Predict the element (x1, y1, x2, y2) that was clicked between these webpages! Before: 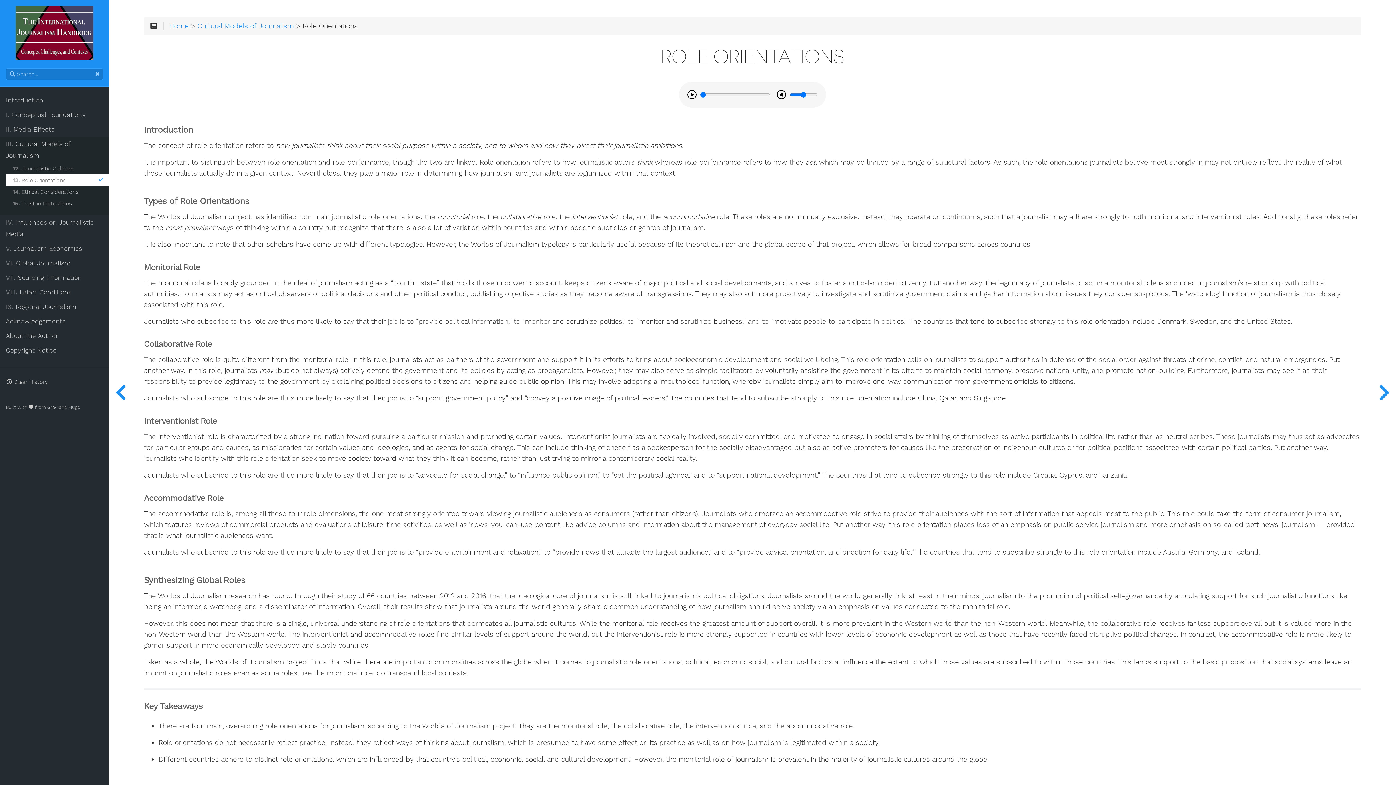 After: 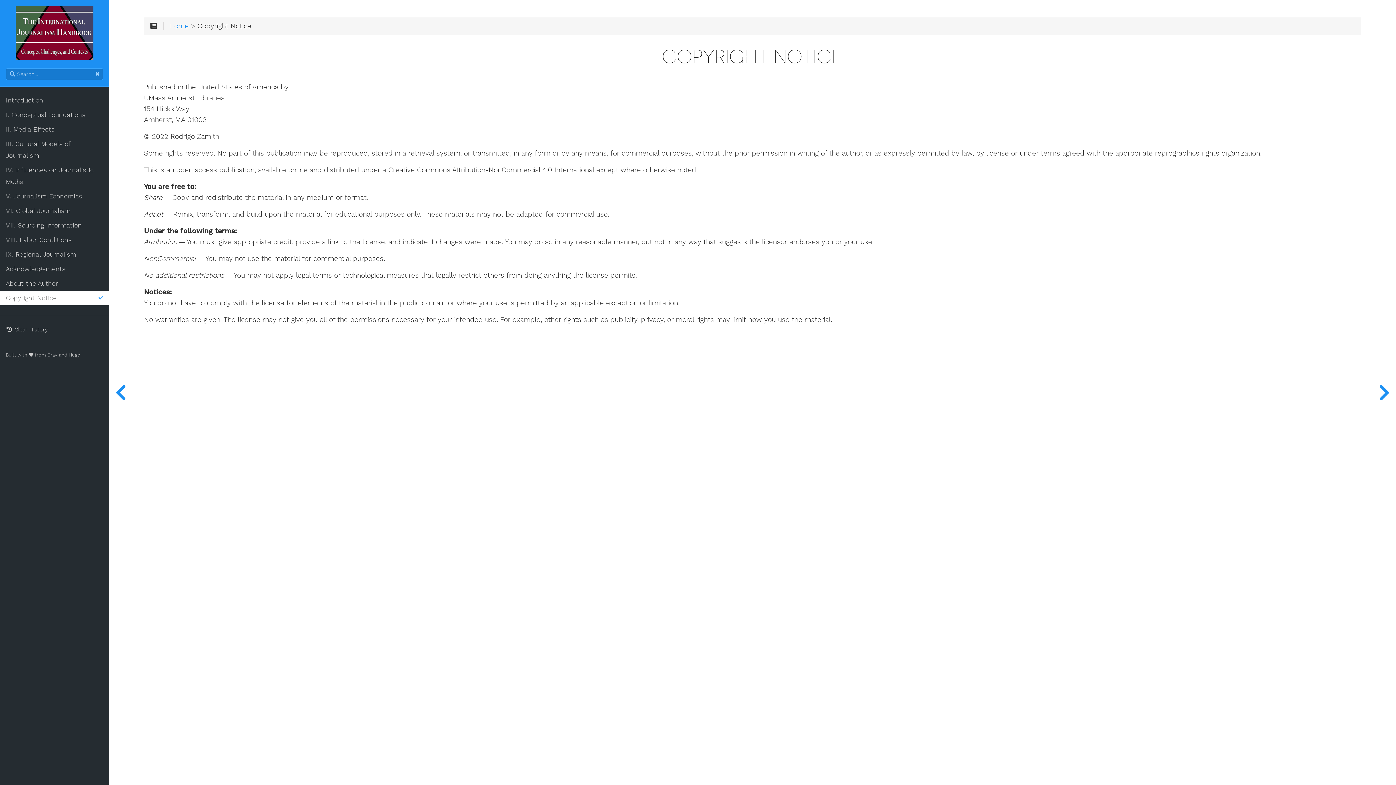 Action: bbox: (5, 343, 103, 357) label: Copyright Notice